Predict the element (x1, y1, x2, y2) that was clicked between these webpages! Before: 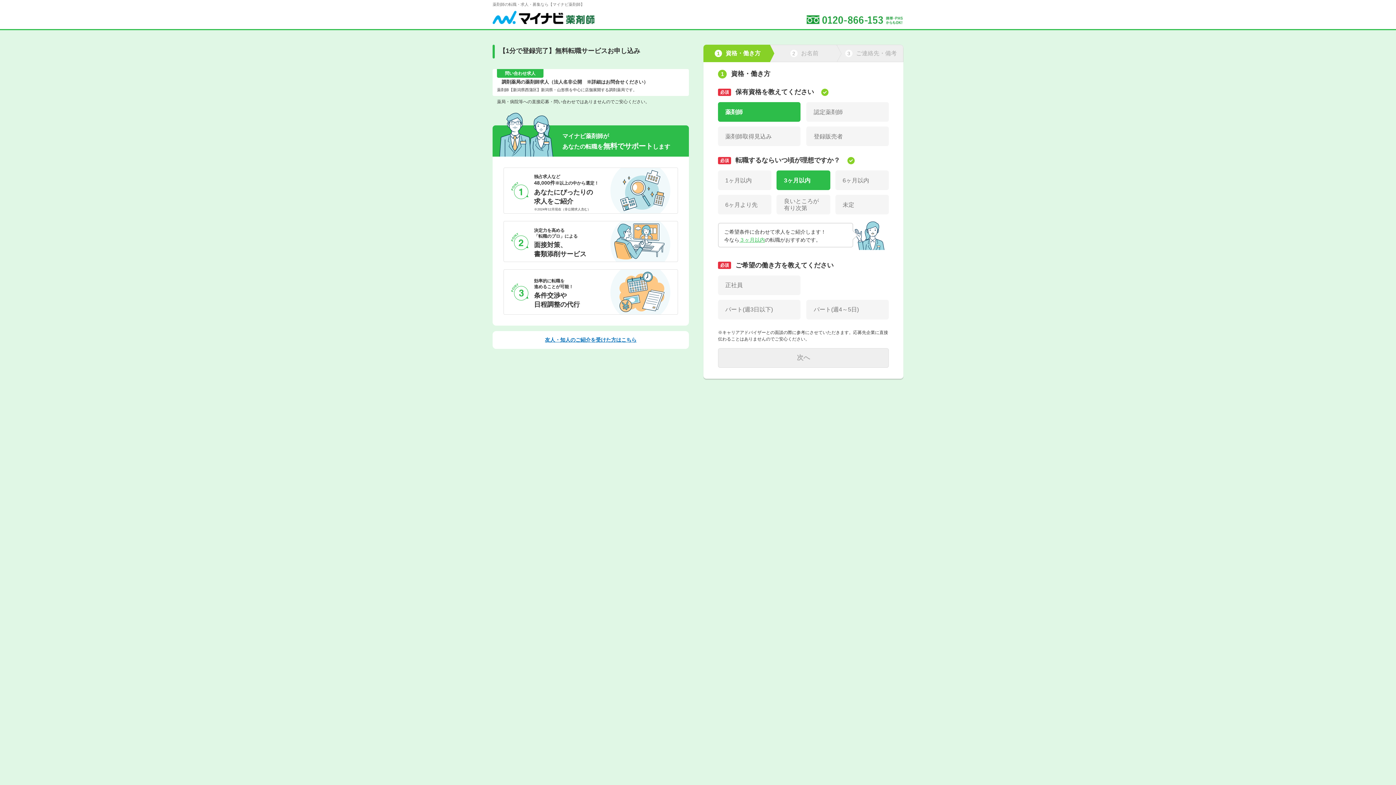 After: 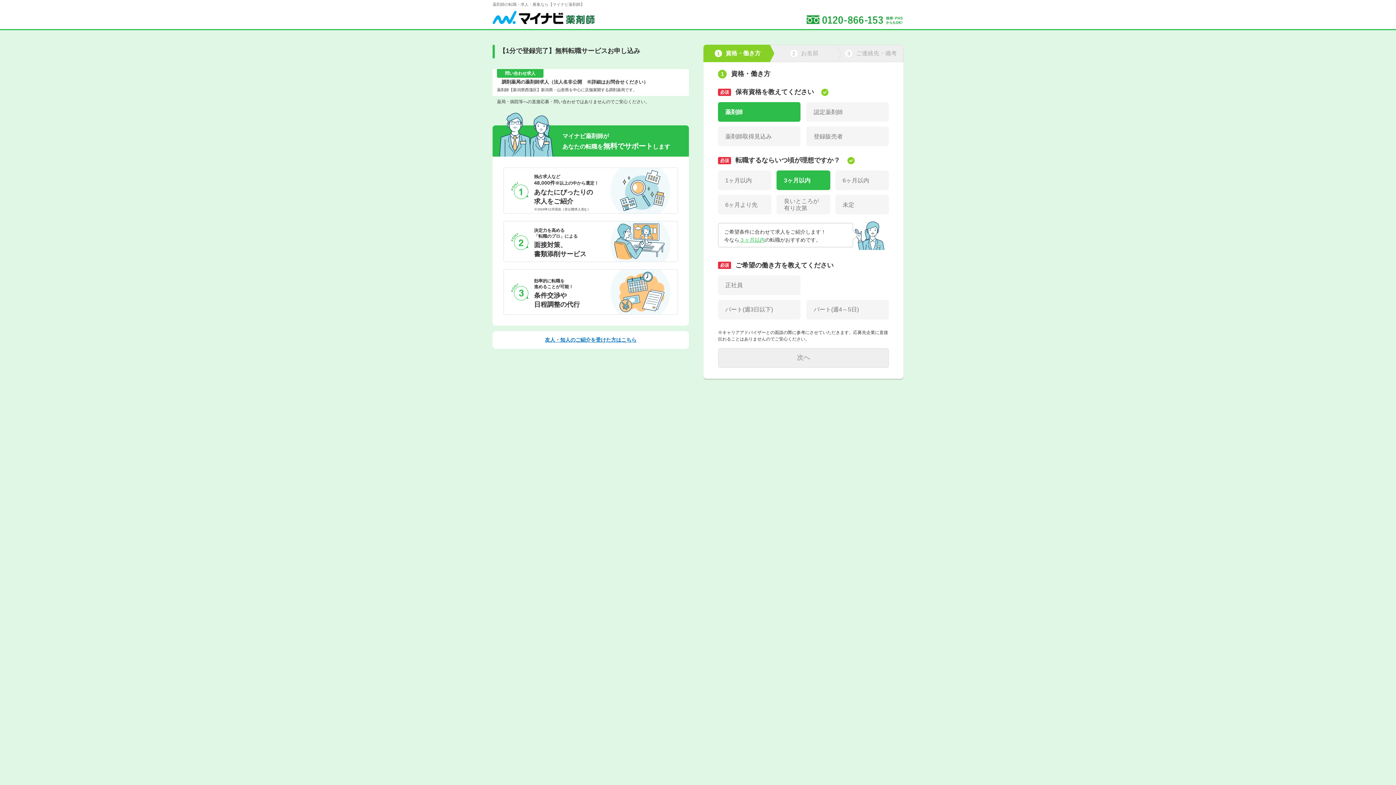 Action: label: 友人・知人のご紹介を受けた方はこちら bbox: (498, 336, 683, 343)